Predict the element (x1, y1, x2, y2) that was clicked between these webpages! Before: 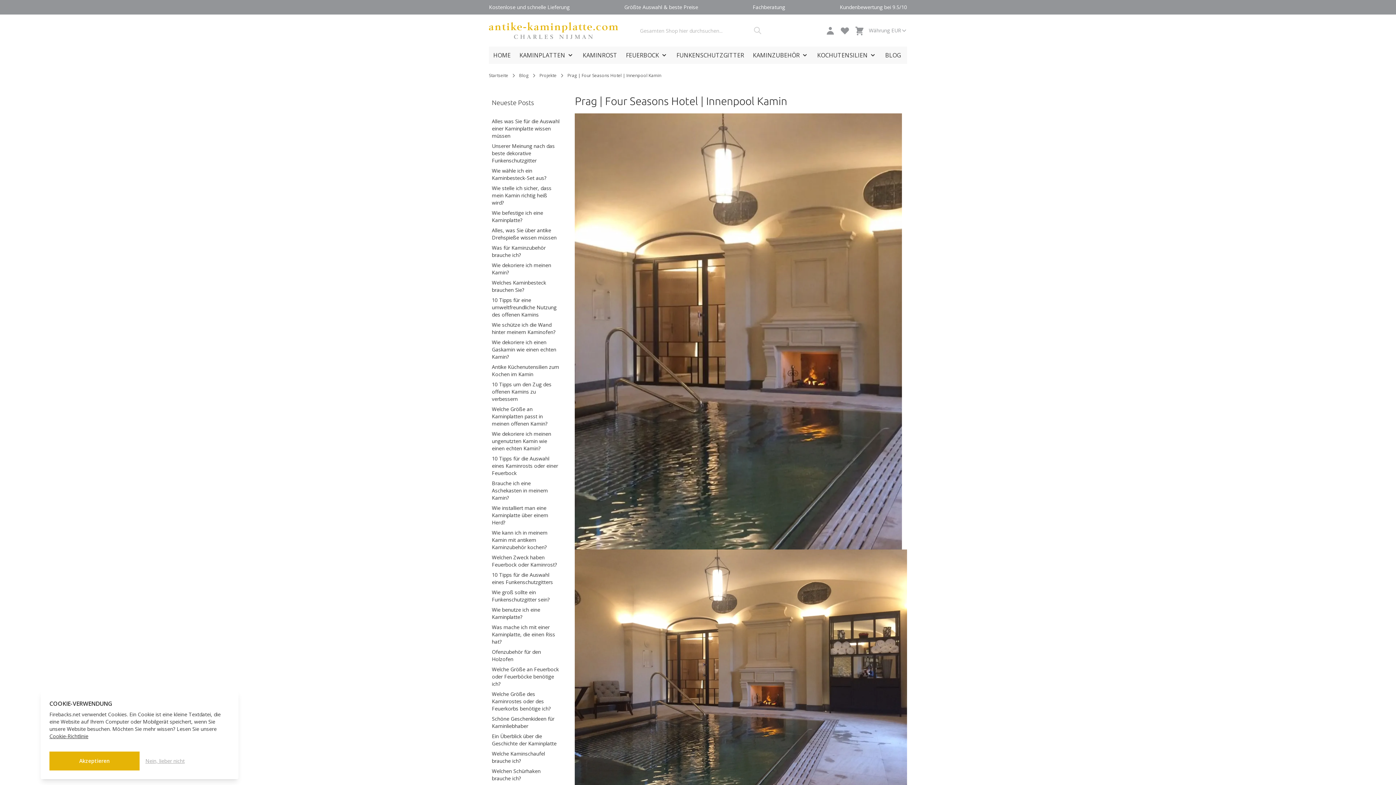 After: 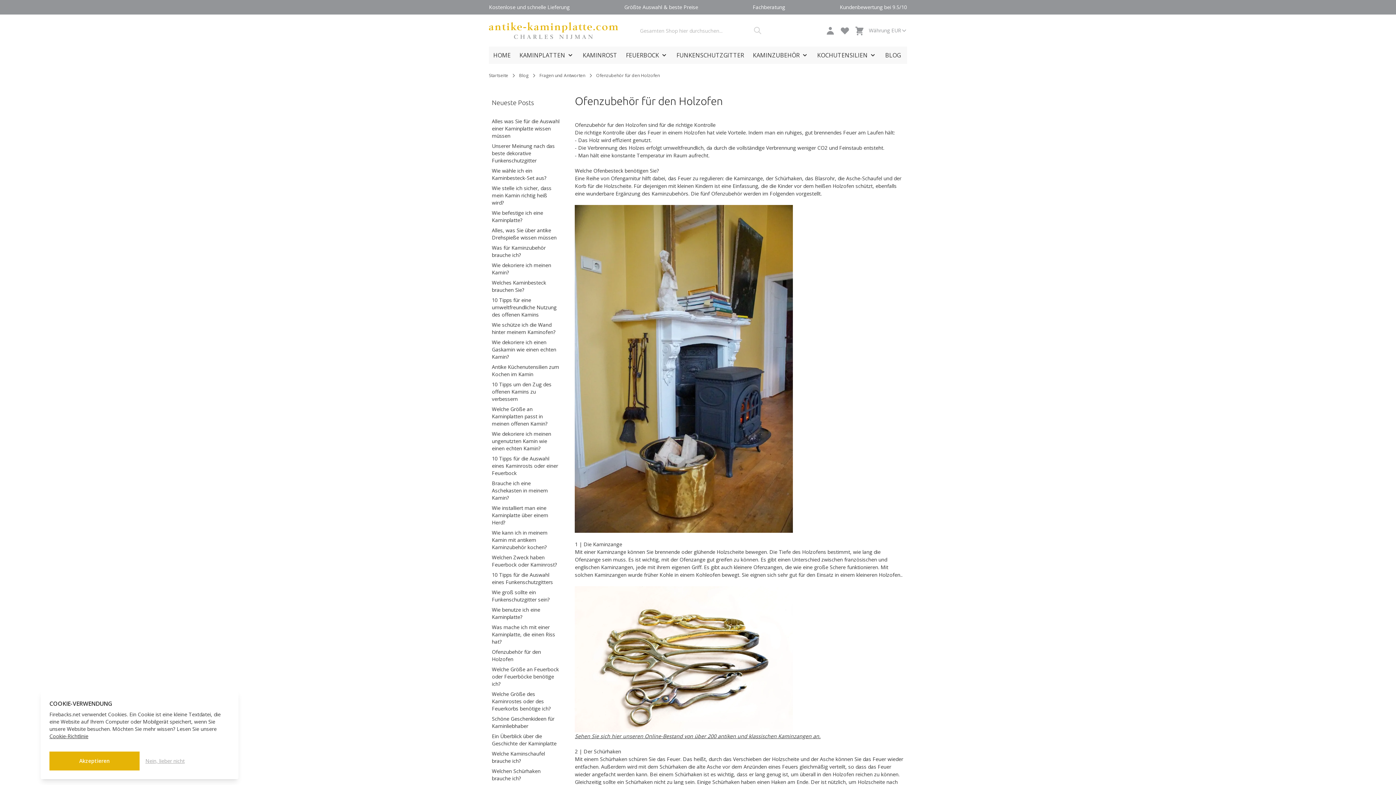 Action: label: Ofenzubehör für den Holzofen bbox: (492, 648, 560, 663)